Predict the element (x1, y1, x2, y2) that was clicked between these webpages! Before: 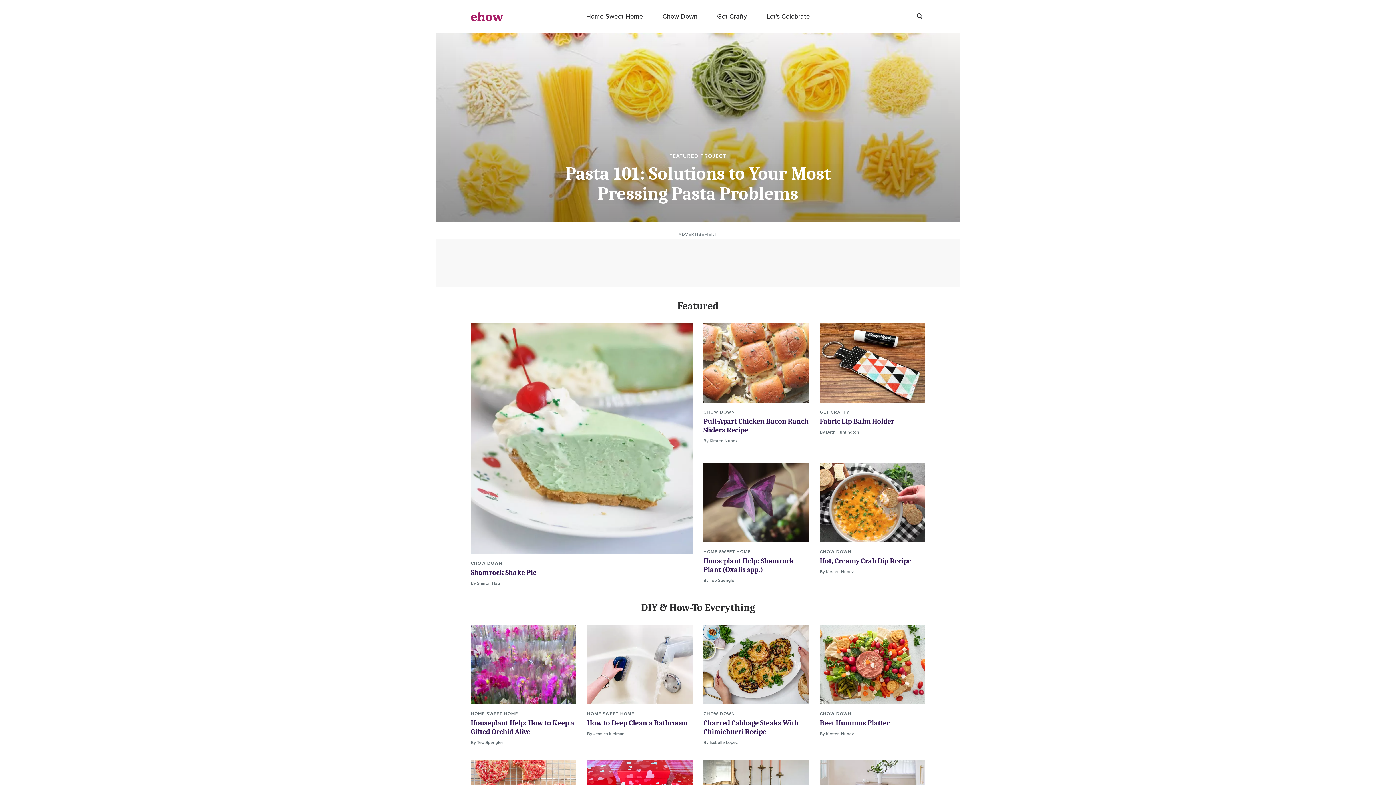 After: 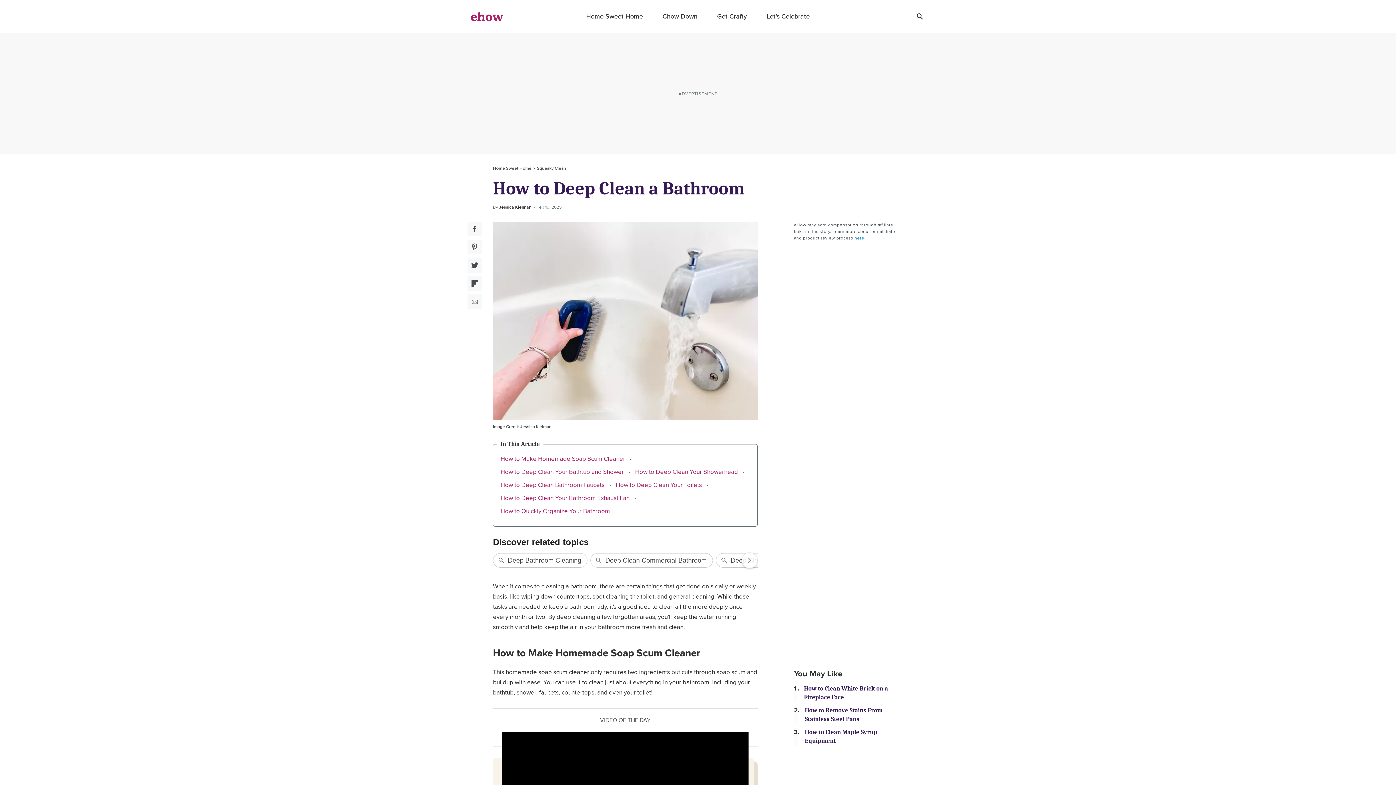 Action: label: How to Deep Clean a Bathroom bbox: (587, 719, 687, 727)